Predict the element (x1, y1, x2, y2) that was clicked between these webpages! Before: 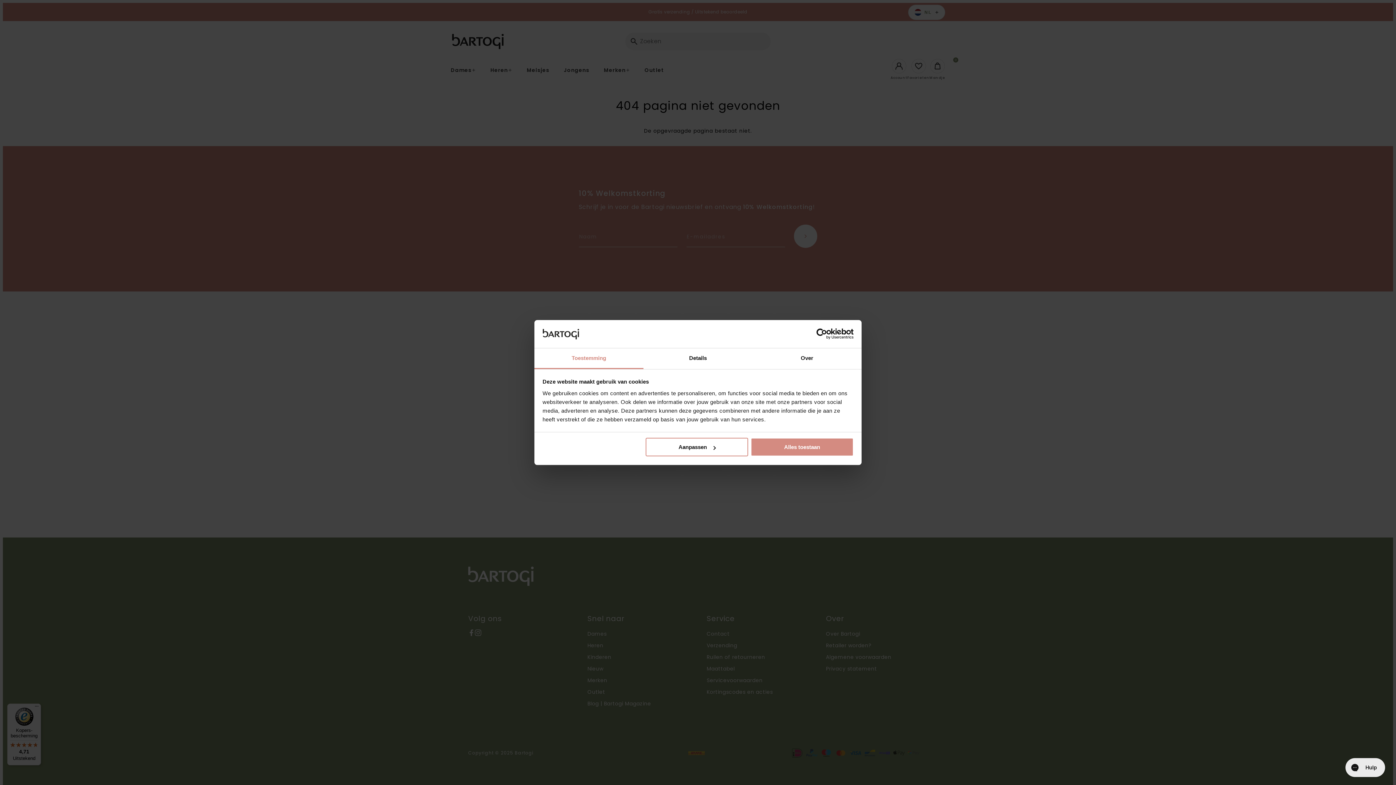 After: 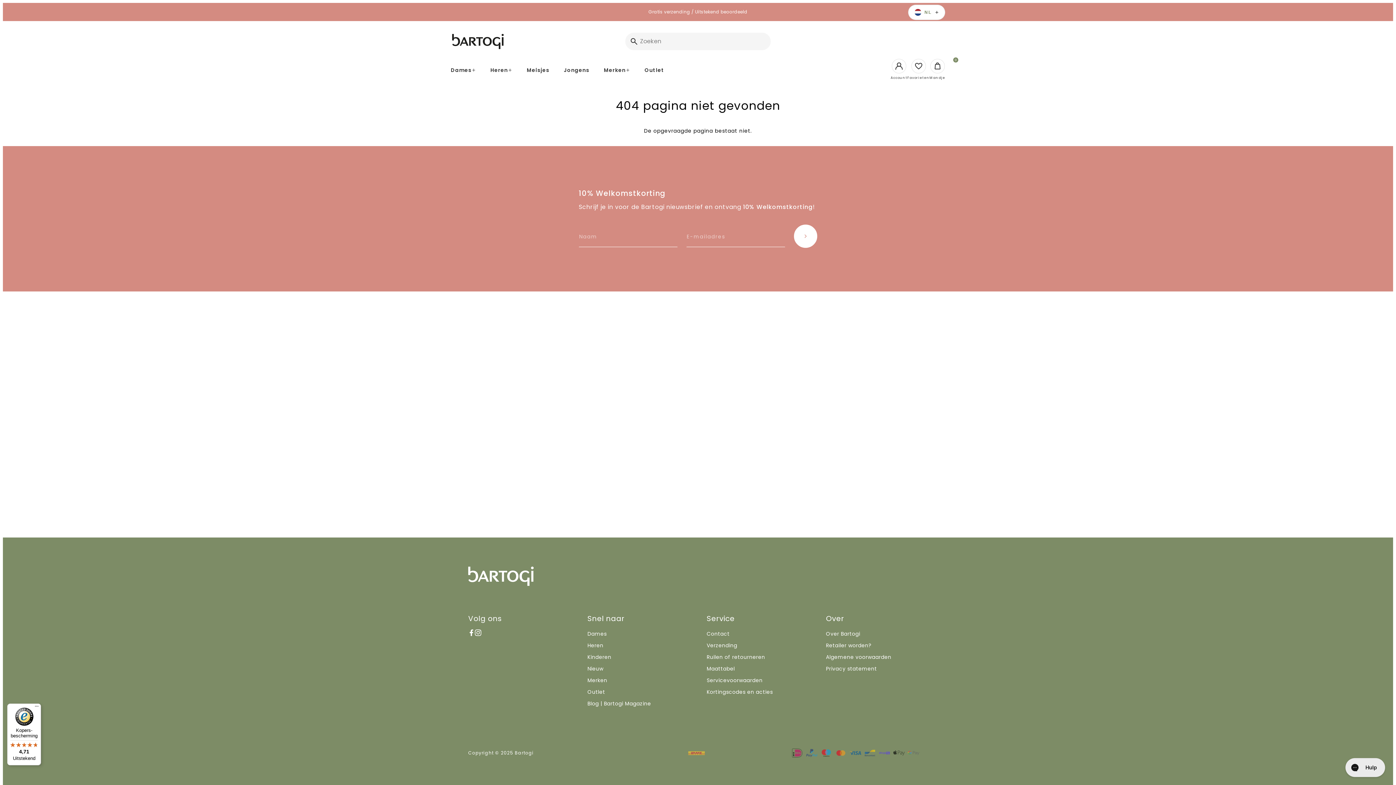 Action: bbox: (751, 438, 853, 456) label: Alles toestaan